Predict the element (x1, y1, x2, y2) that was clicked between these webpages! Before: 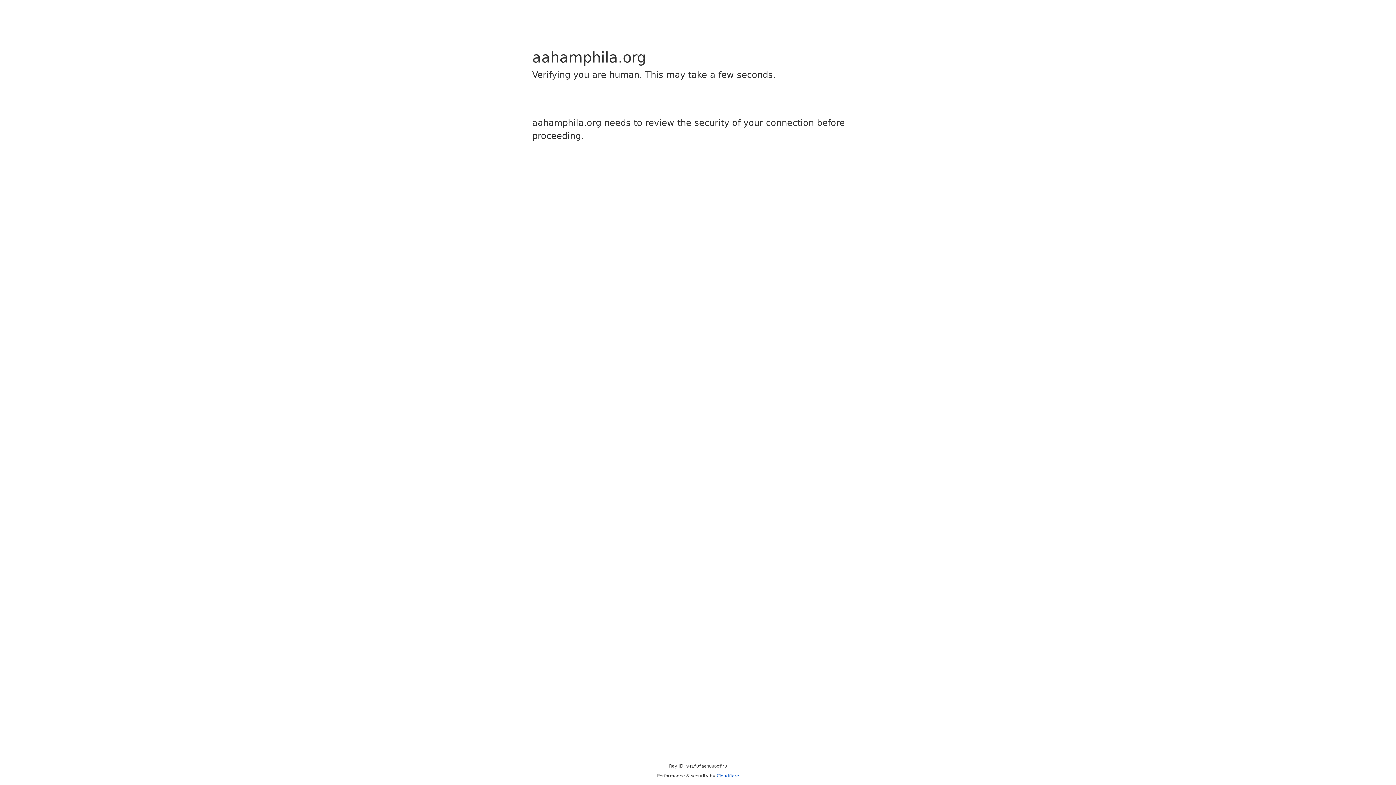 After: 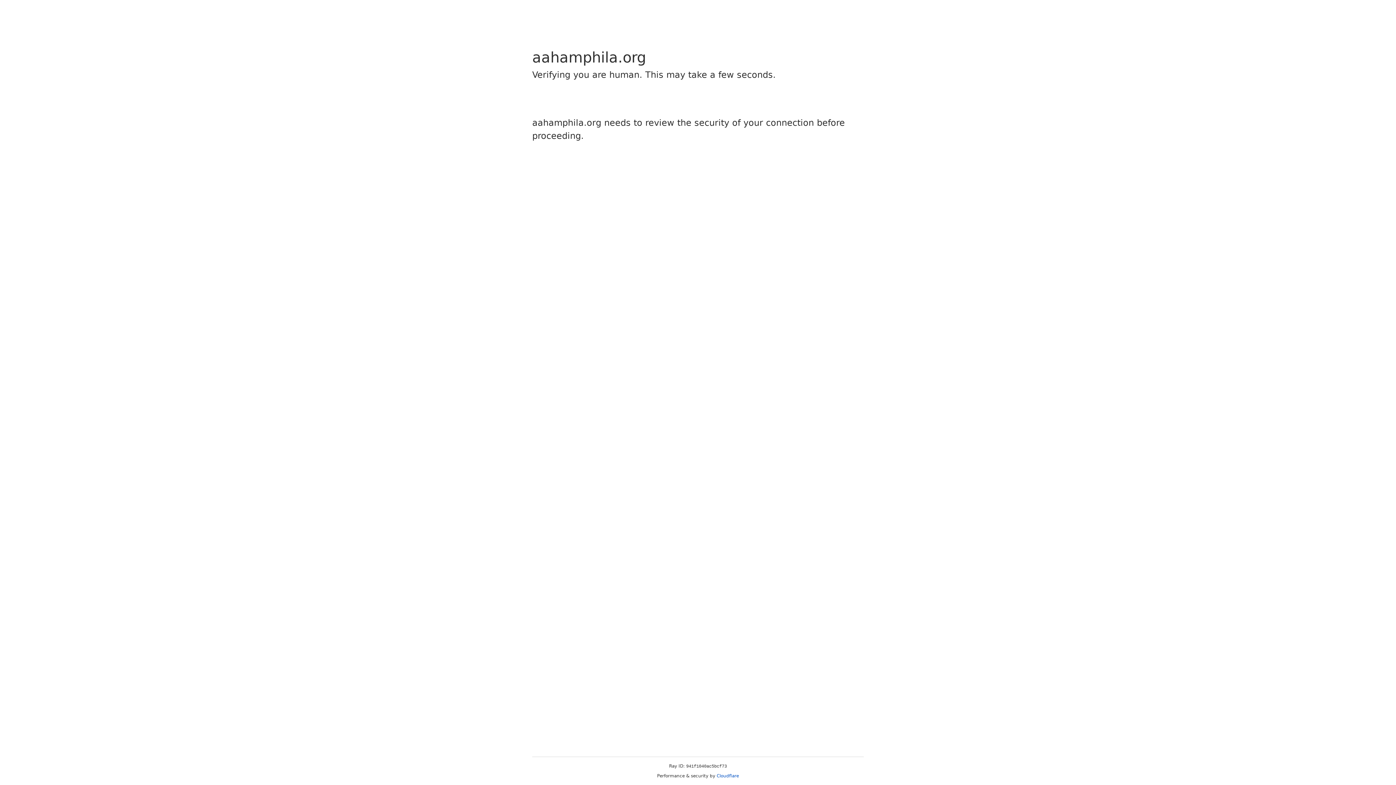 Action: bbox: (716, 773, 739, 778) label: Cloudflare